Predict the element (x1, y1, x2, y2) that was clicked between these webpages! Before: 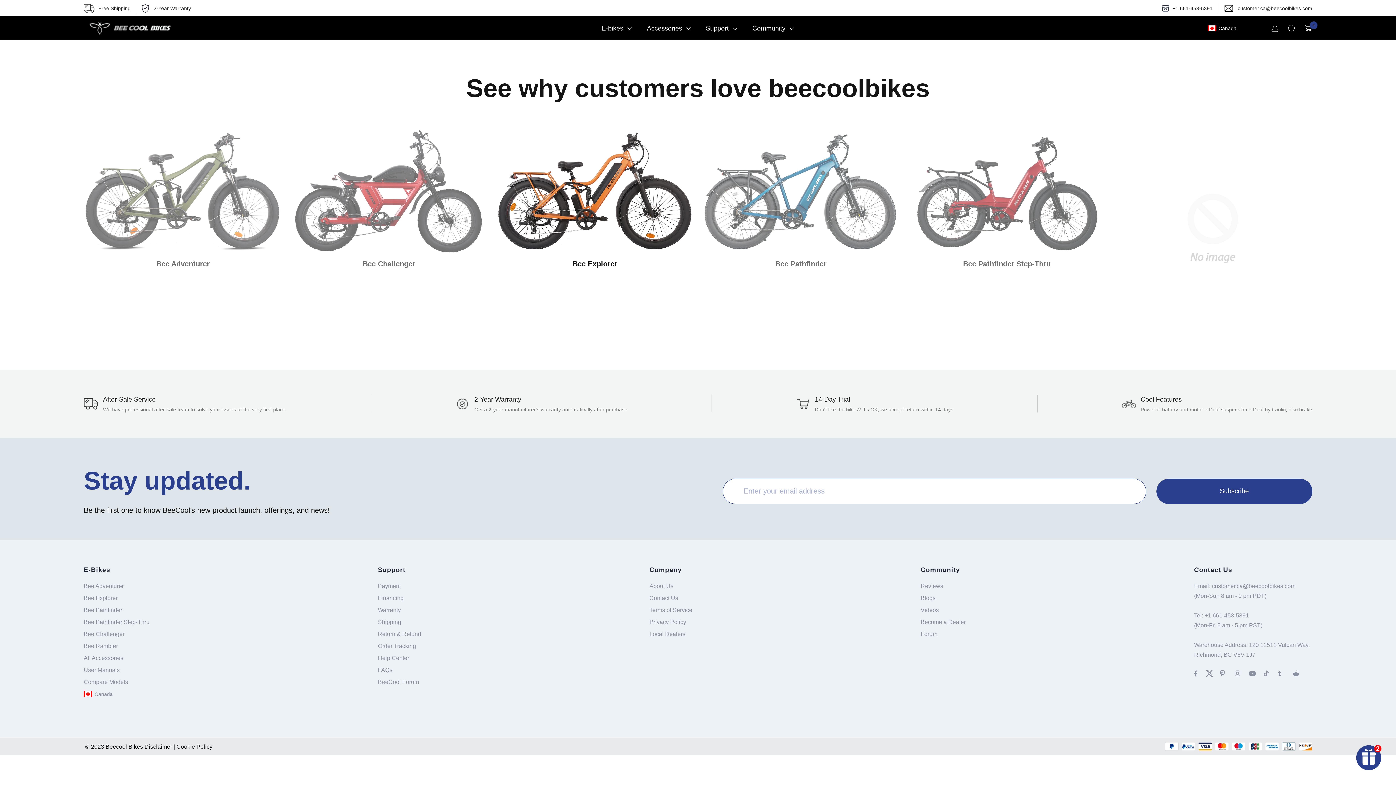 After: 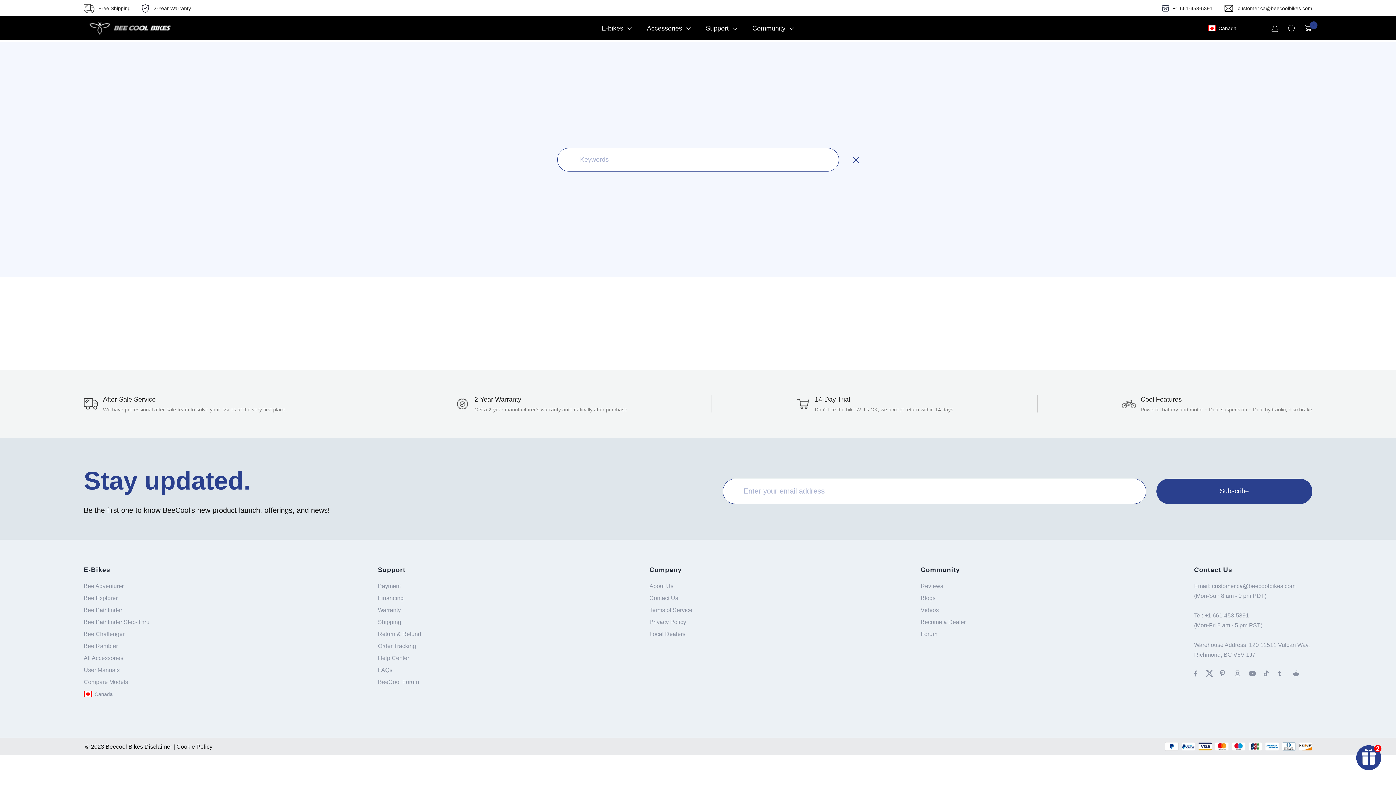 Action: label: Search bbox: (1287, 24, 1295, 32)